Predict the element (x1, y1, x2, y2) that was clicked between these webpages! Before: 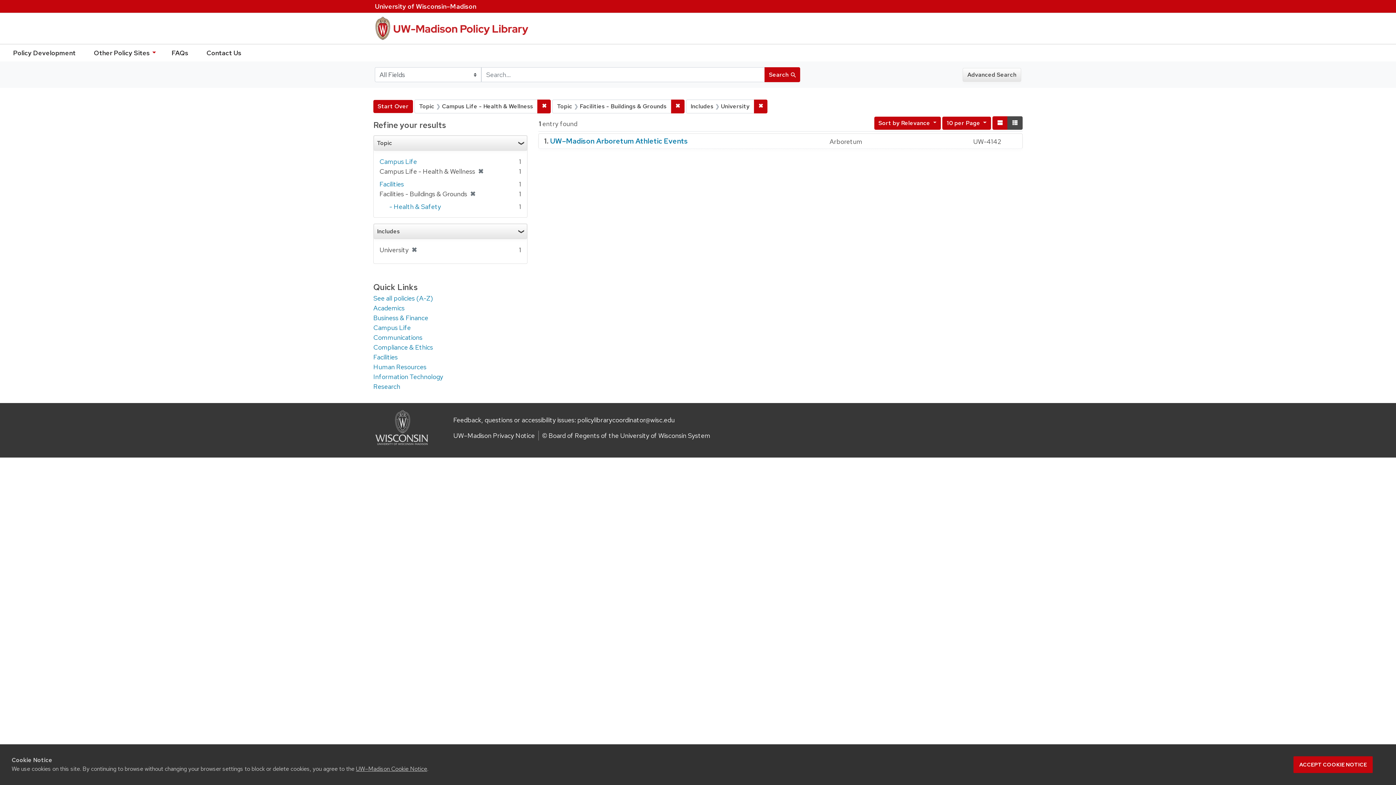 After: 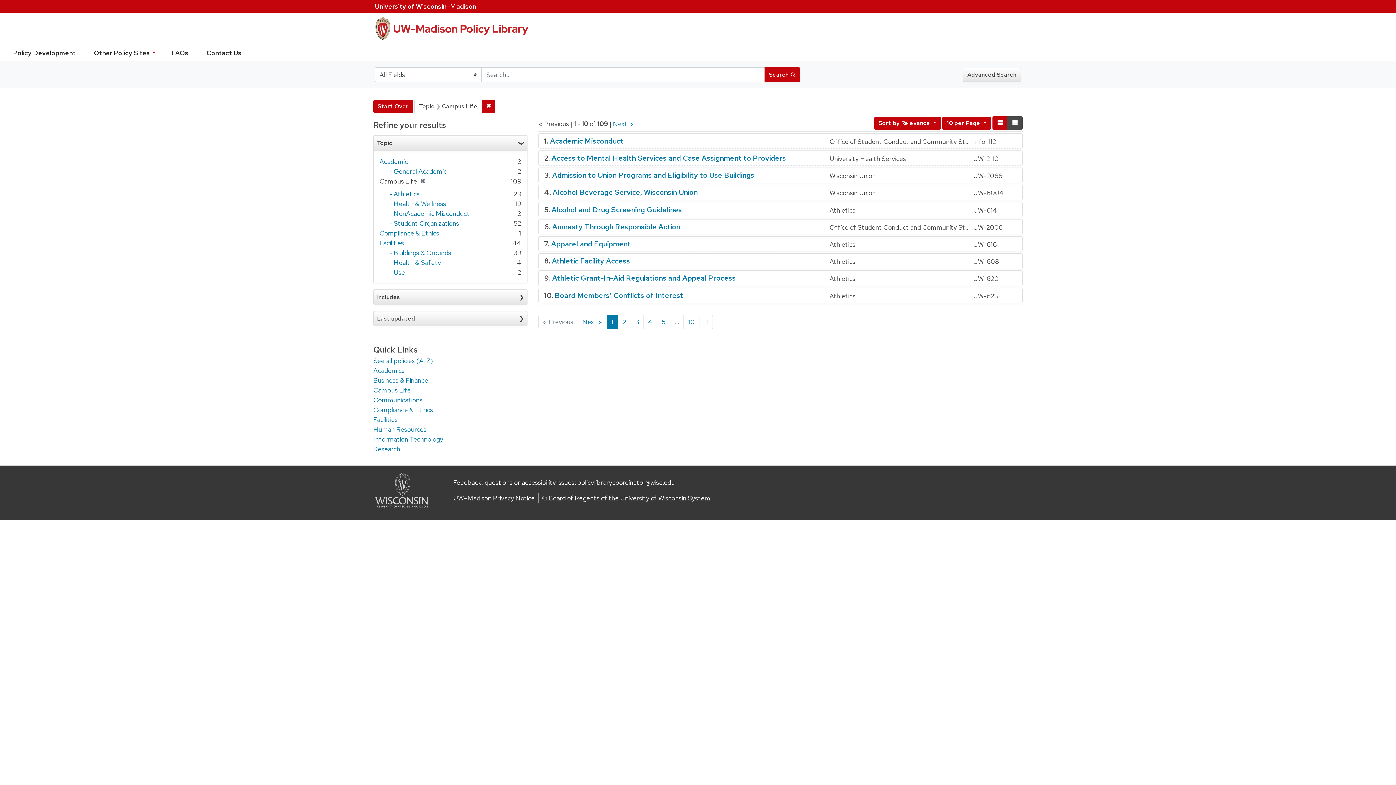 Action: bbox: (373, 323, 410, 332) label: Campus Life